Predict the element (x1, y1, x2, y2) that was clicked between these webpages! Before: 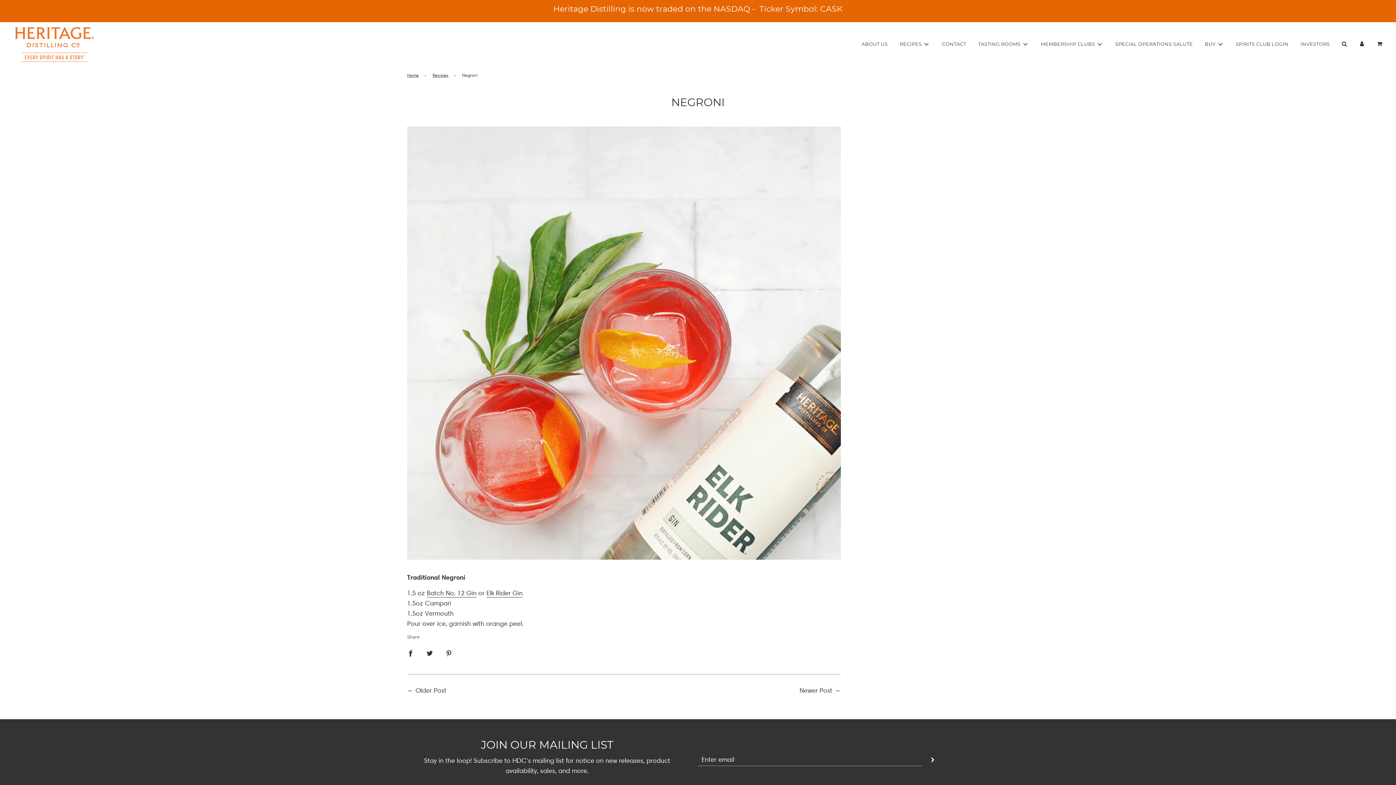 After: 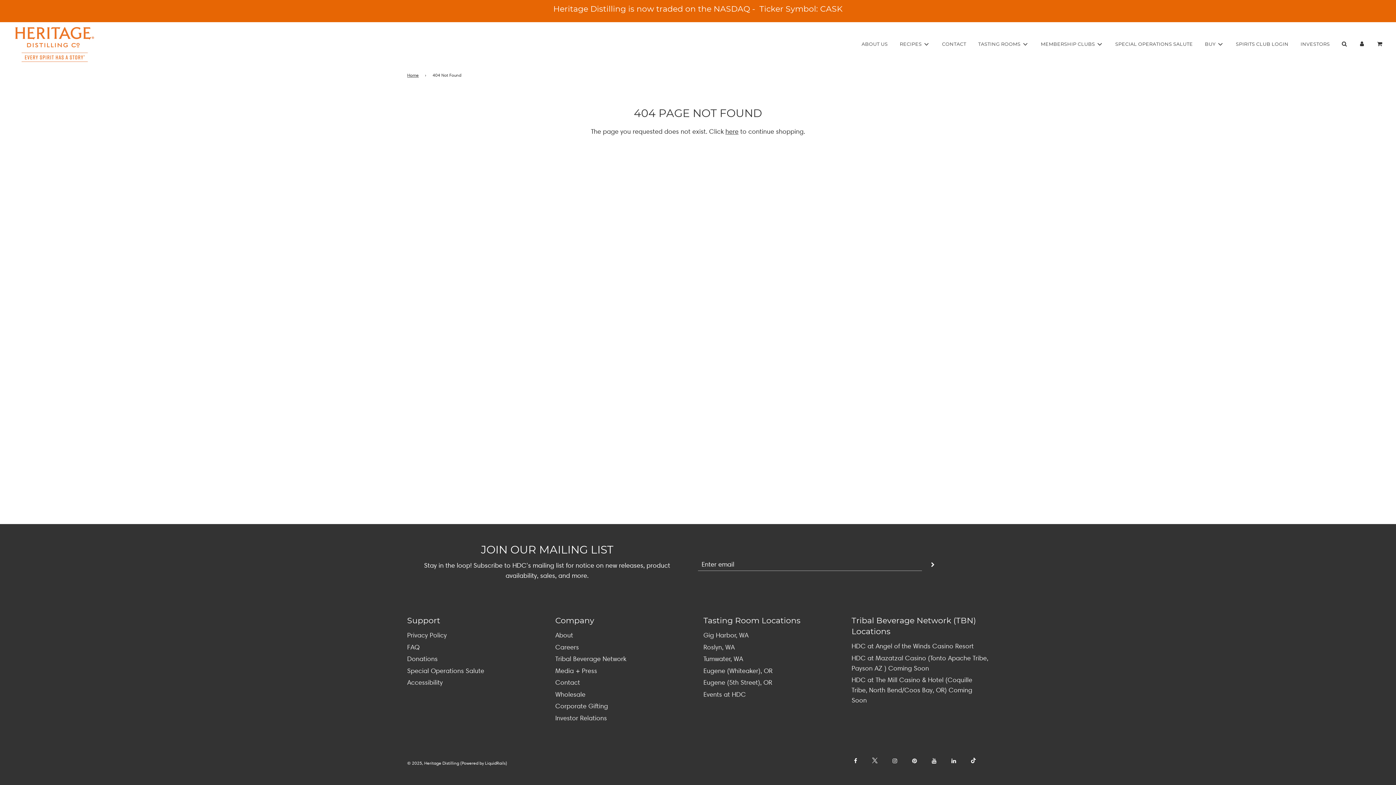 Action: label: Batch No. 12 Gin bbox: (426, 589, 476, 597)